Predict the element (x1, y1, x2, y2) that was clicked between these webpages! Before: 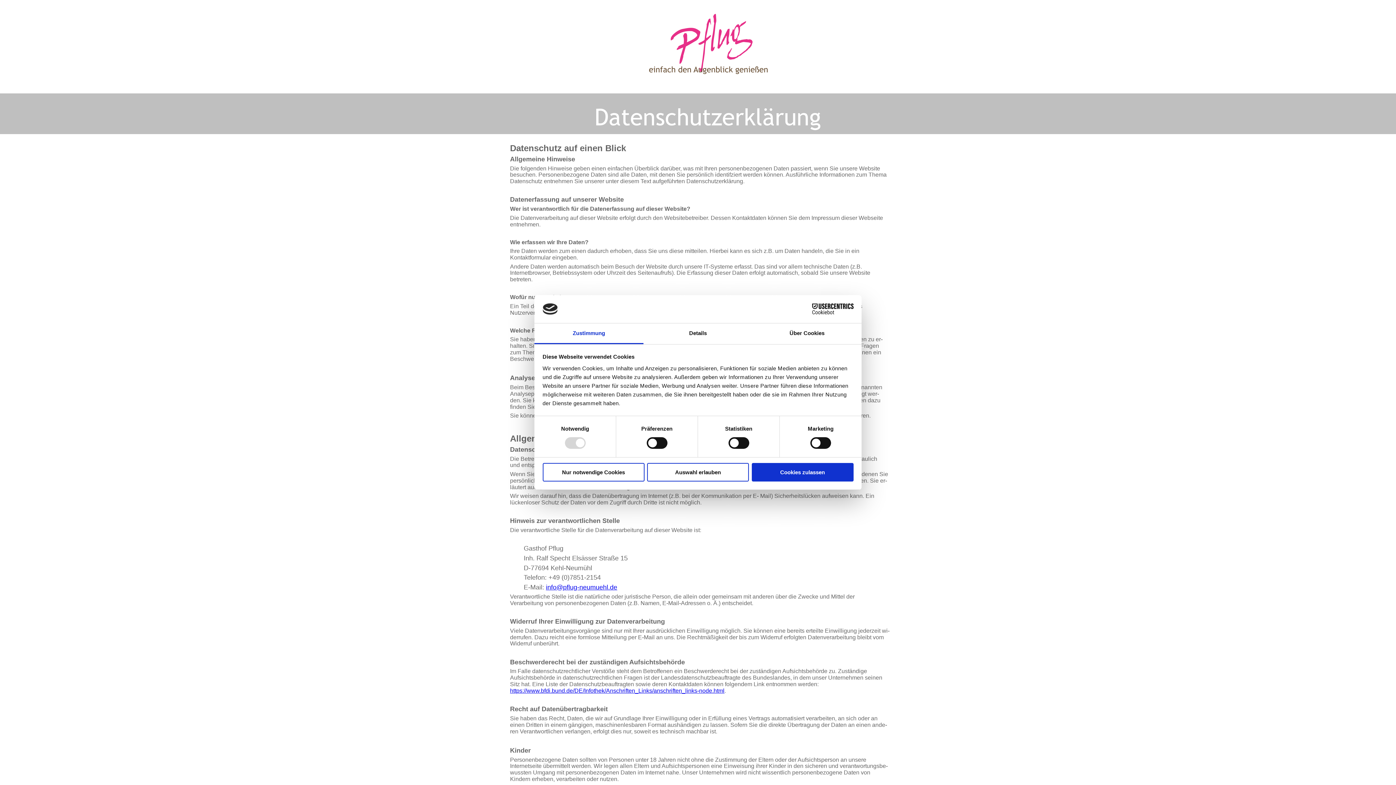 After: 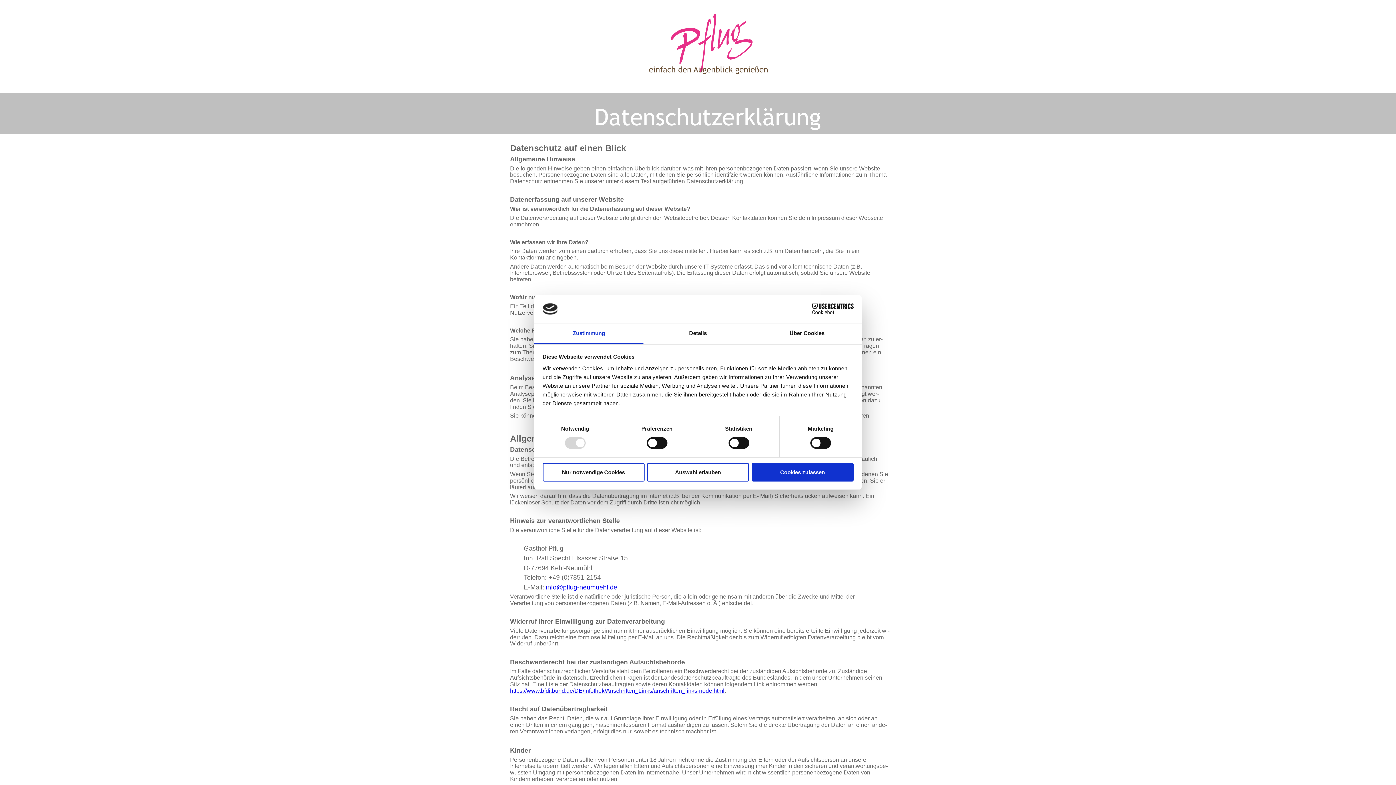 Action: bbox: (546, 584, 617, 591) label: info@pflug-neumuehl.de